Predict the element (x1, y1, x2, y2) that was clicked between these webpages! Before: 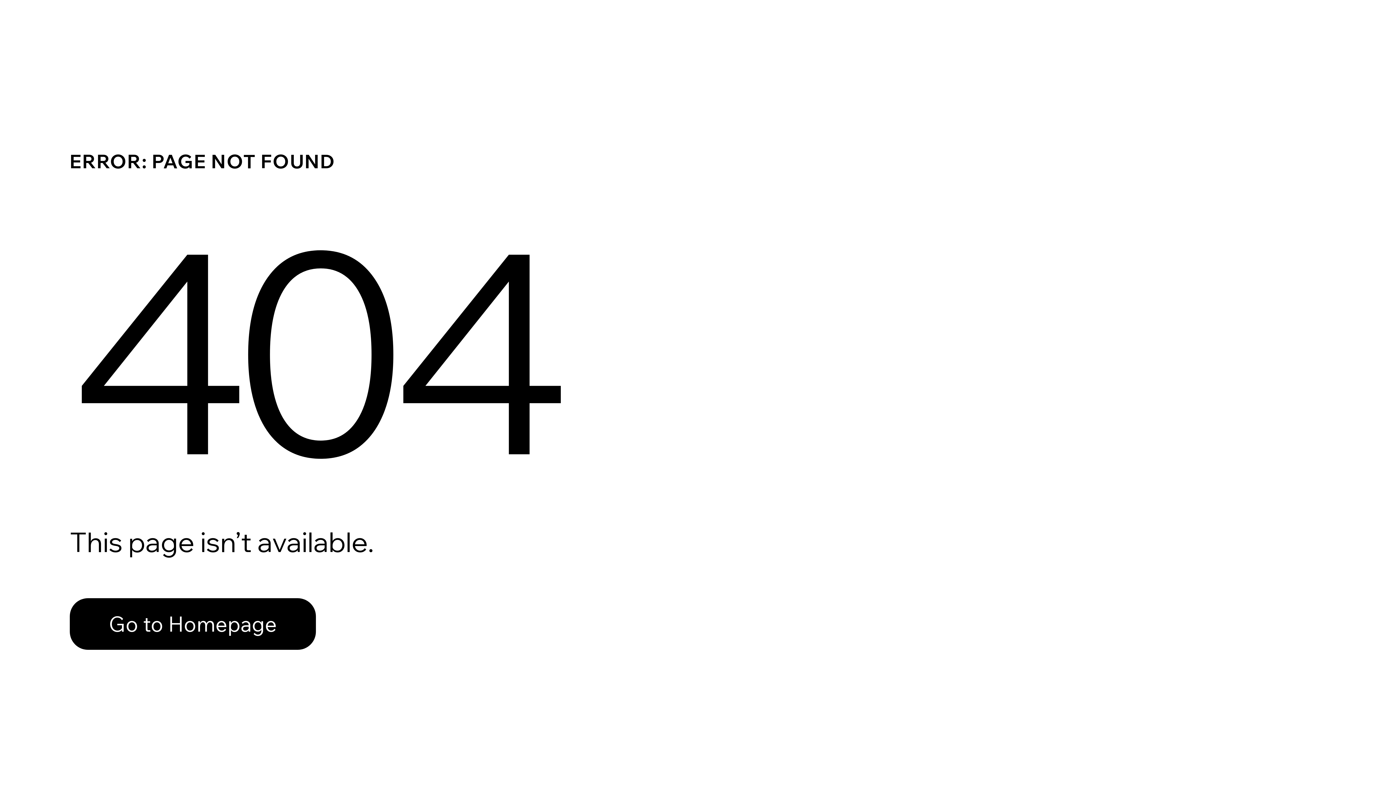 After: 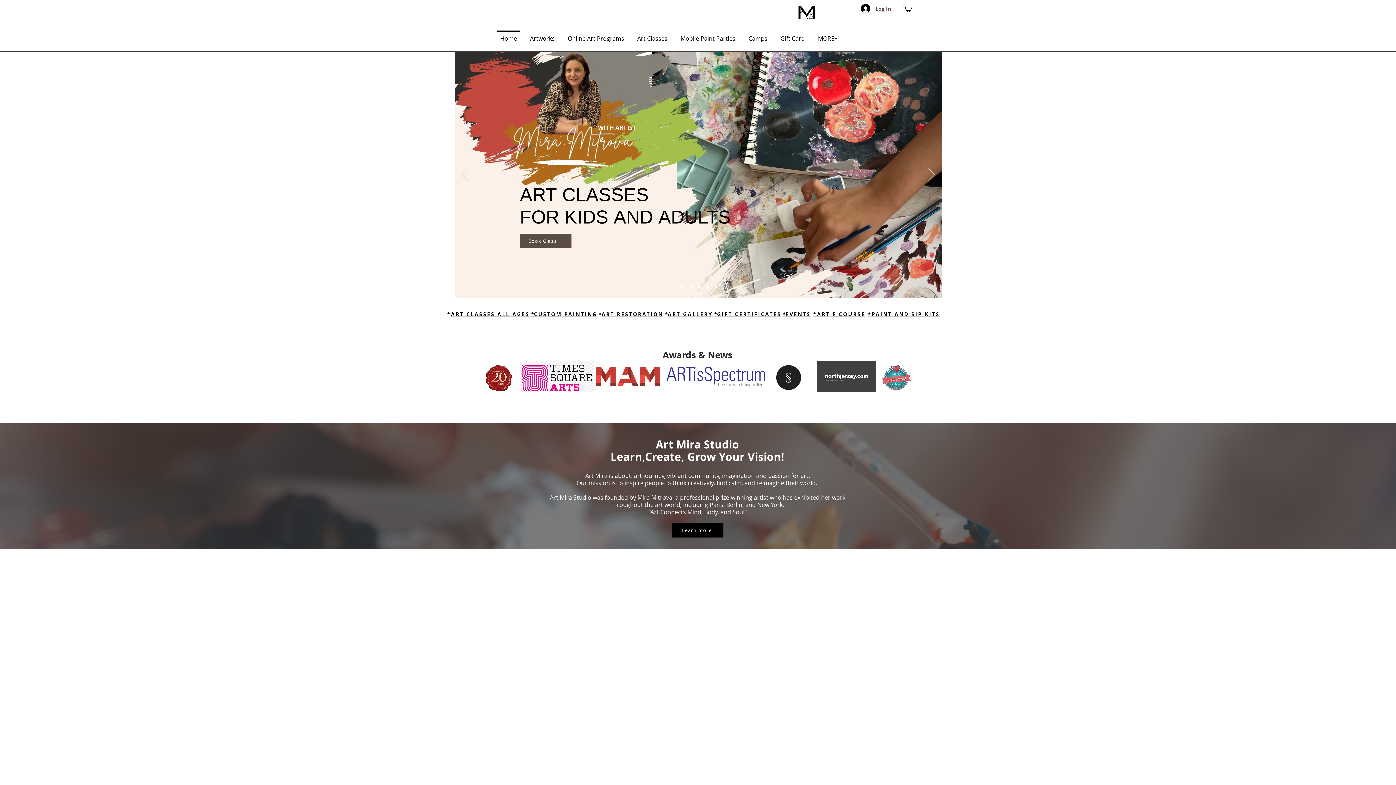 Action: bbox: (69, 582, 768, 659) label: Go to Homepage